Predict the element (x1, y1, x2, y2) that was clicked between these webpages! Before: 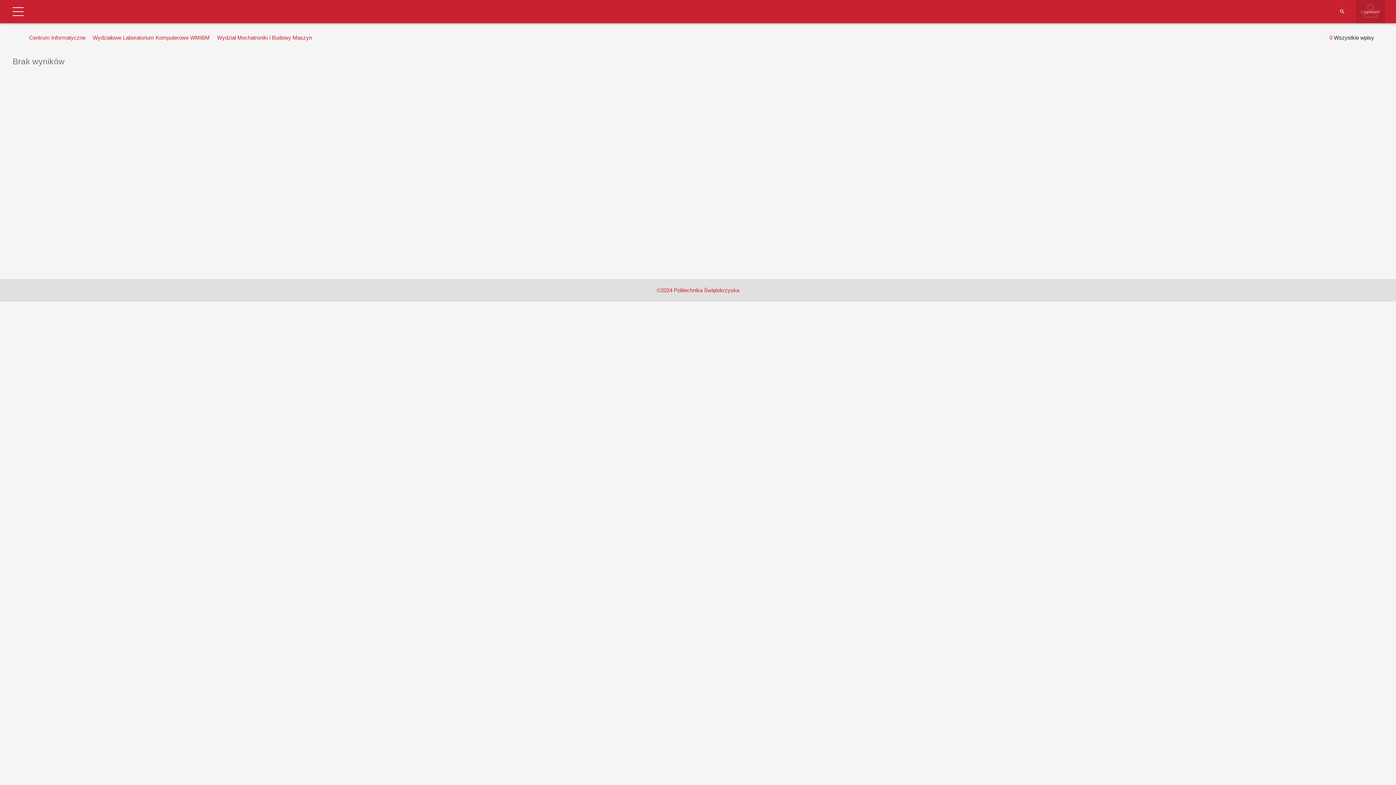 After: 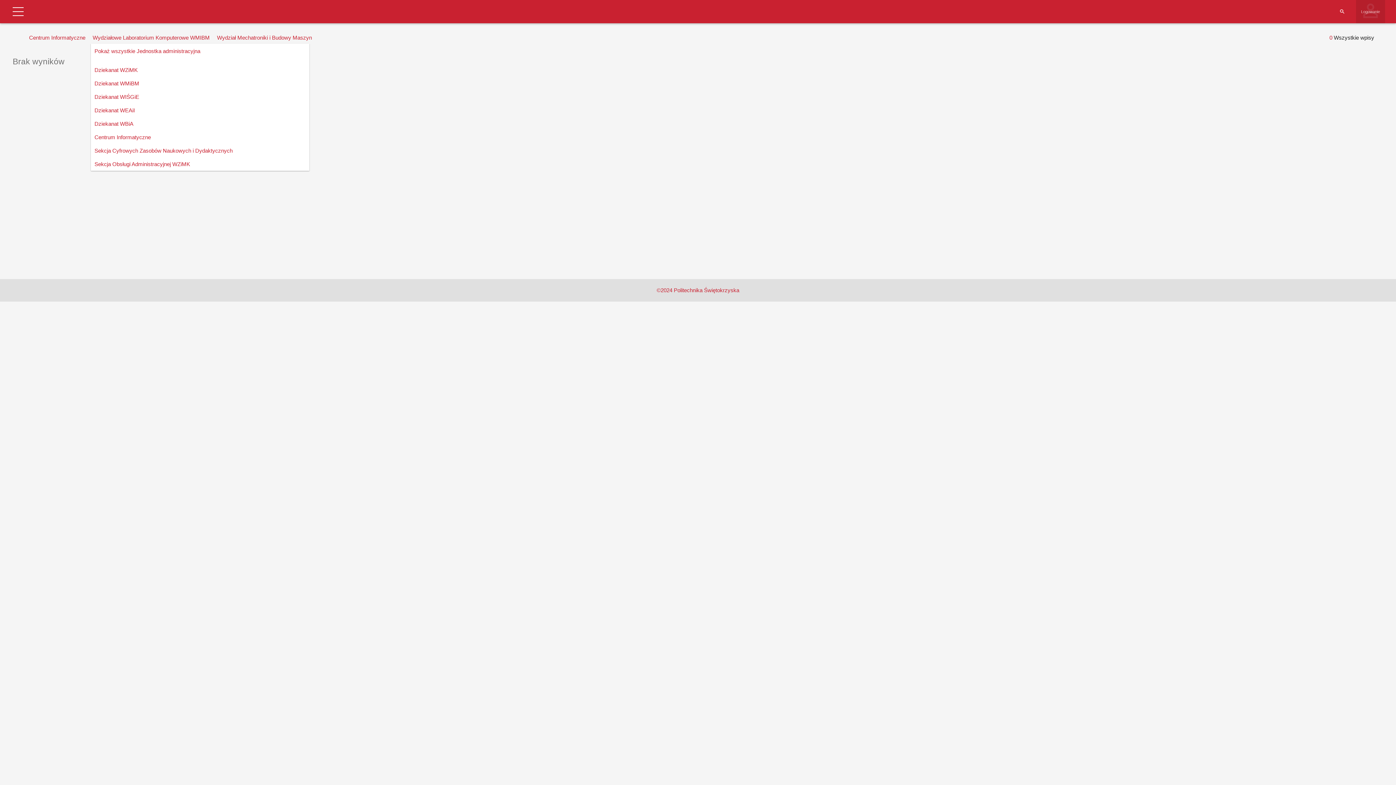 Action: label: Wydziałowe Laboratorium Komputerowe WMIBM bbox: (90, 32, 211, 43)